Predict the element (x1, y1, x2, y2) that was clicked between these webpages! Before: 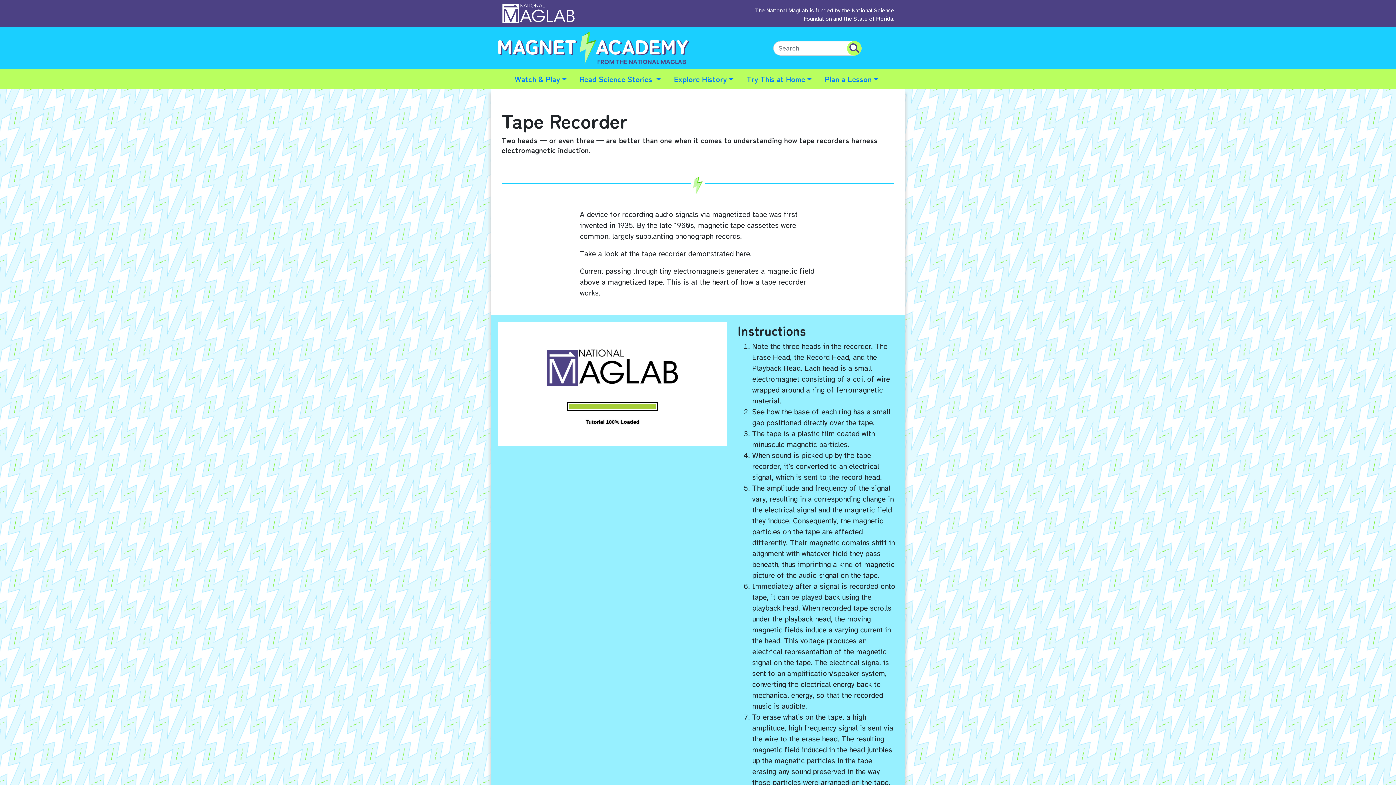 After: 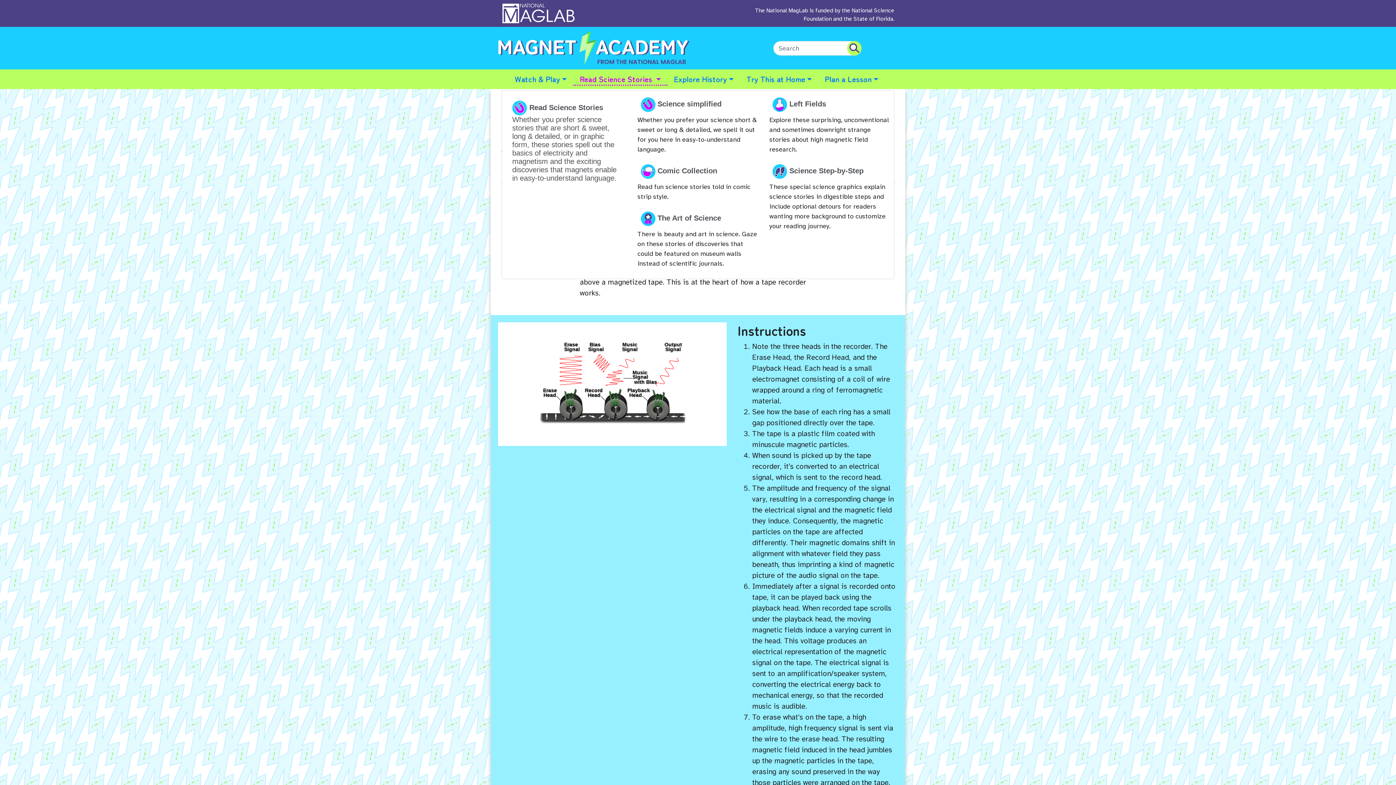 Action: label: Read Science Stories  bbox: (573, 72, 667, 85)